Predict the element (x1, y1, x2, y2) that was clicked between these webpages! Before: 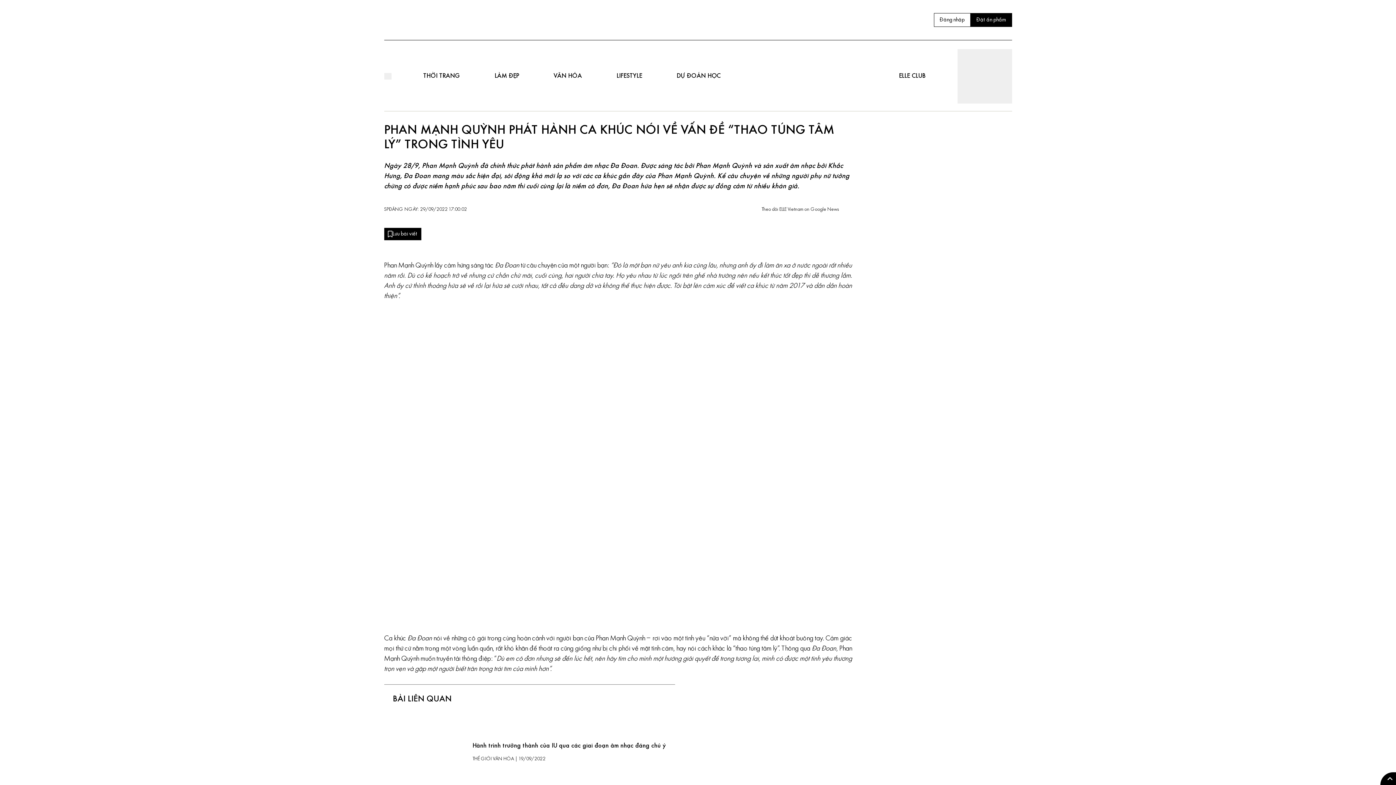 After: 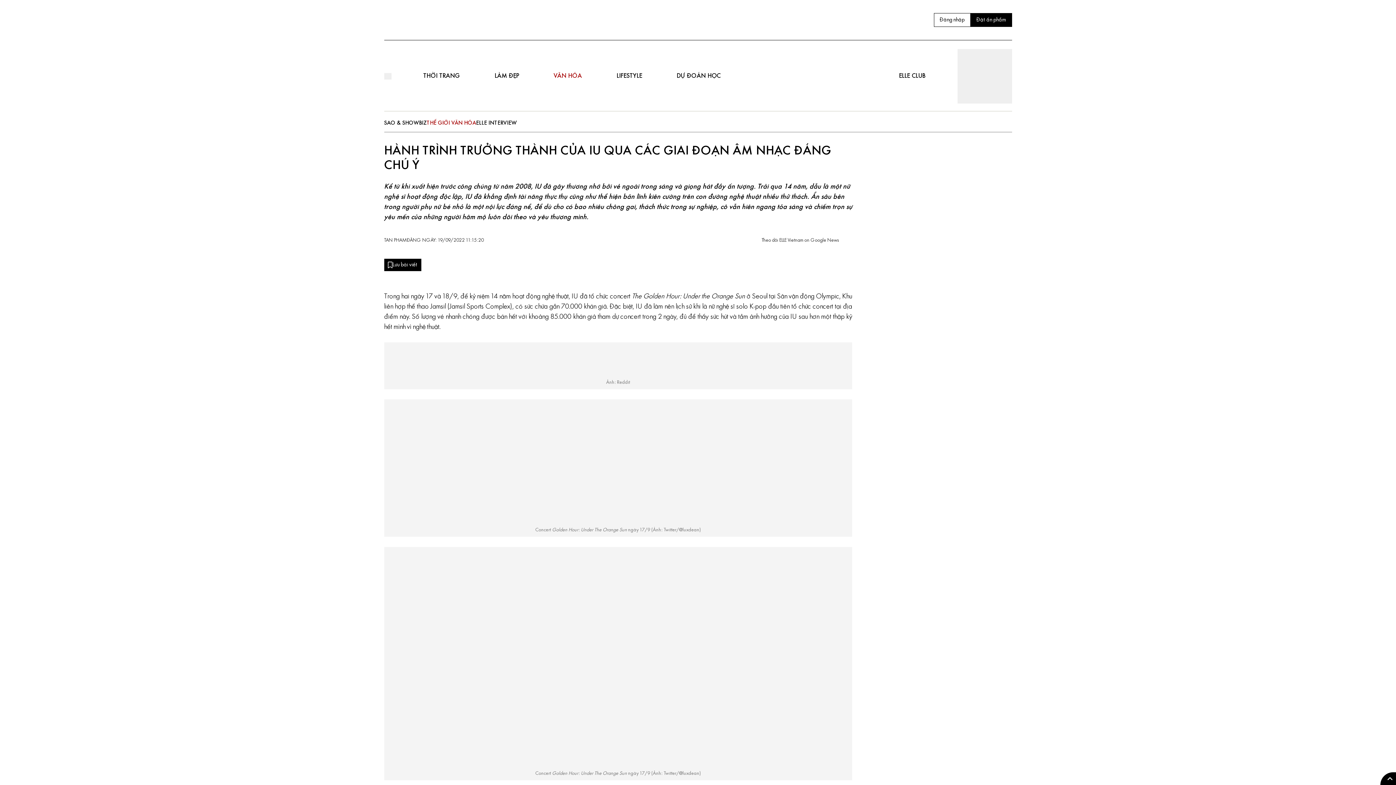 Action: bbox: (392, 714, 465, 785)